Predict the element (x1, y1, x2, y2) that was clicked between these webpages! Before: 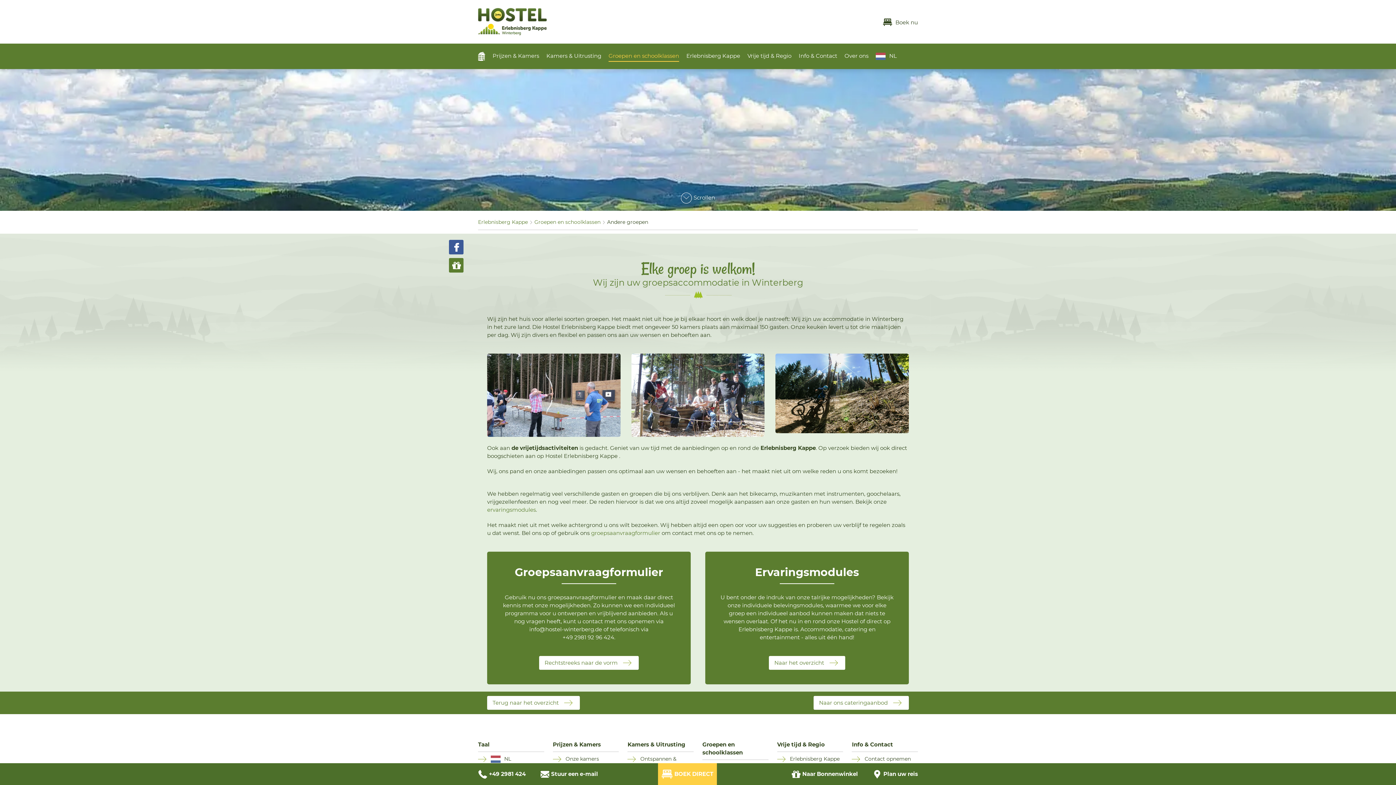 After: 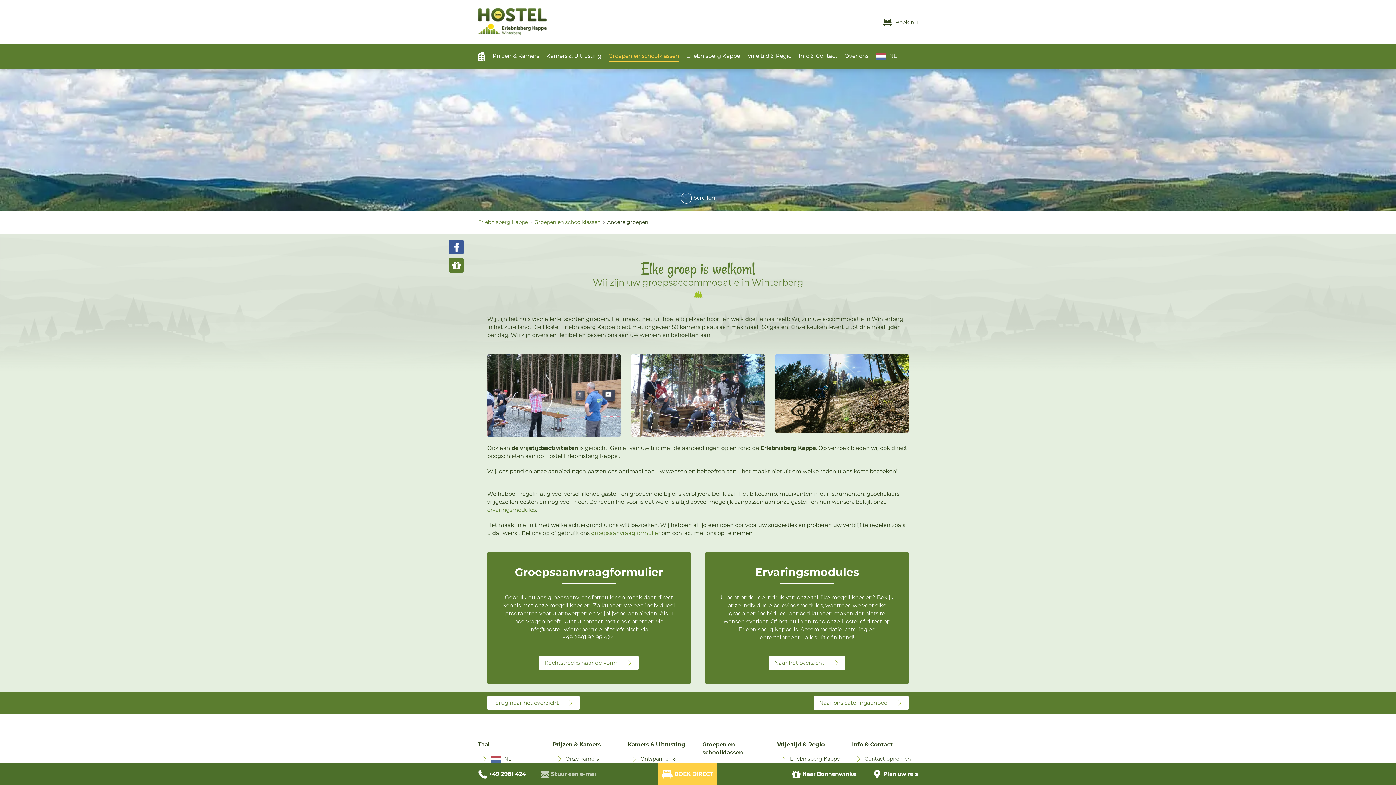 Action: bbox: (540, 763, 598, 785) label: Stuur een e-mail